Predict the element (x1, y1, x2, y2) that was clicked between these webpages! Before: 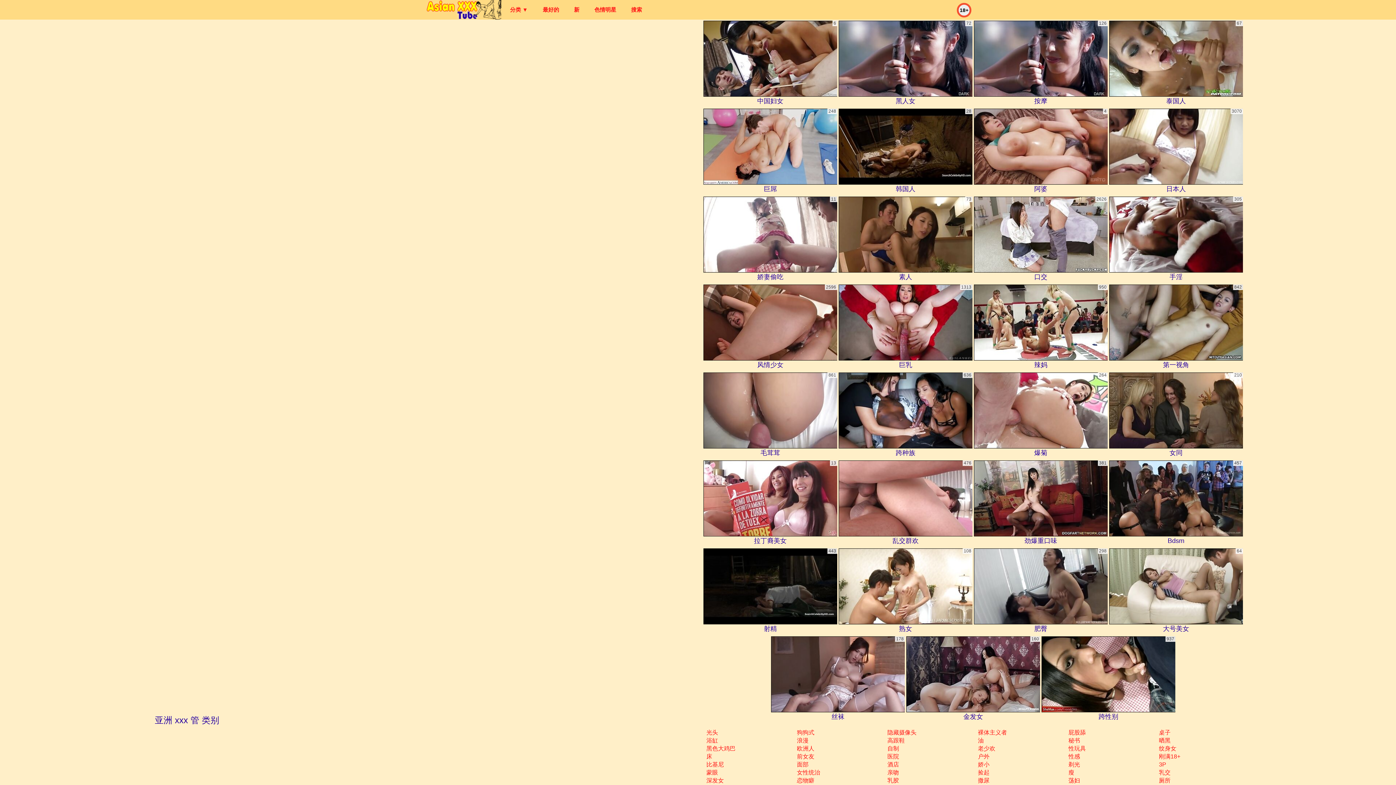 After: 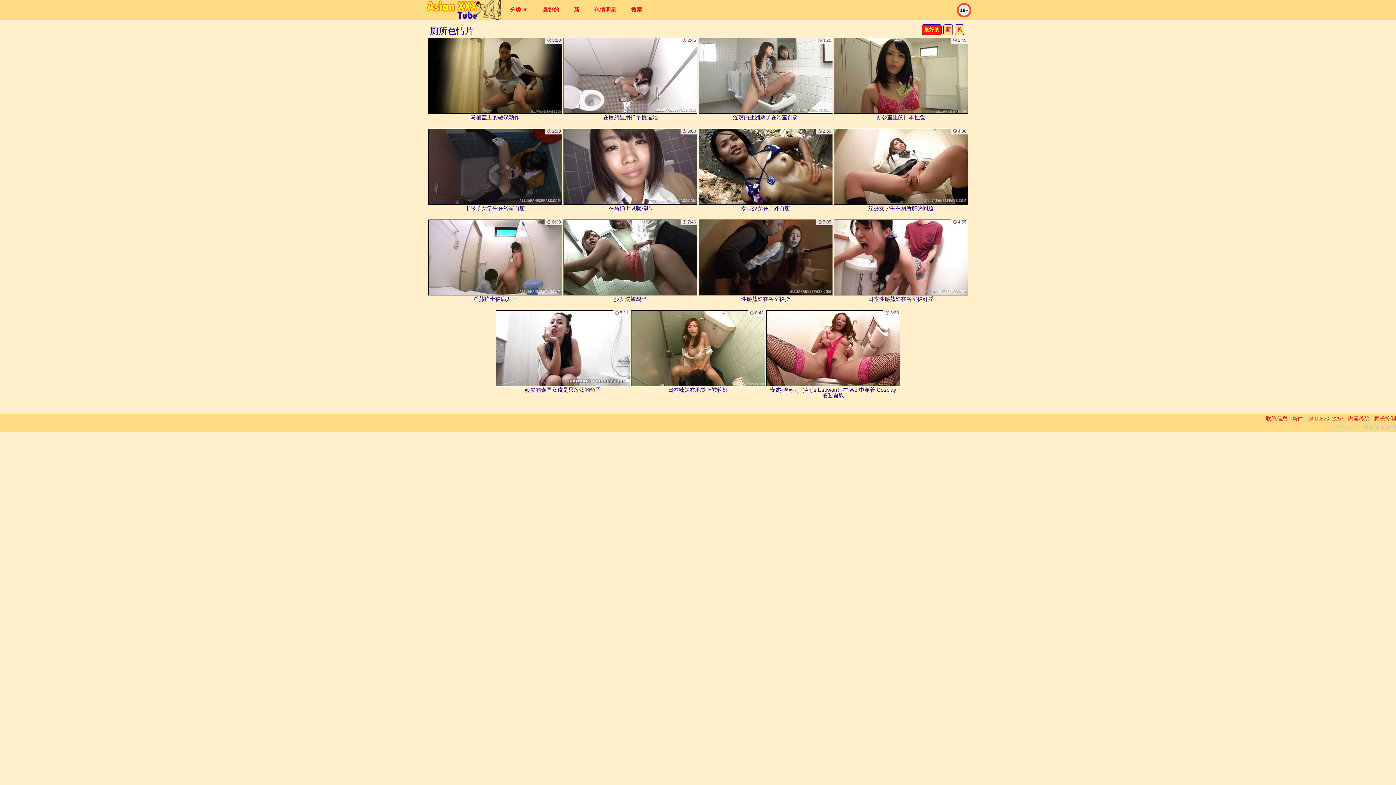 Action: label: 厕所 bbox: (1158, 777, 1170, 784)